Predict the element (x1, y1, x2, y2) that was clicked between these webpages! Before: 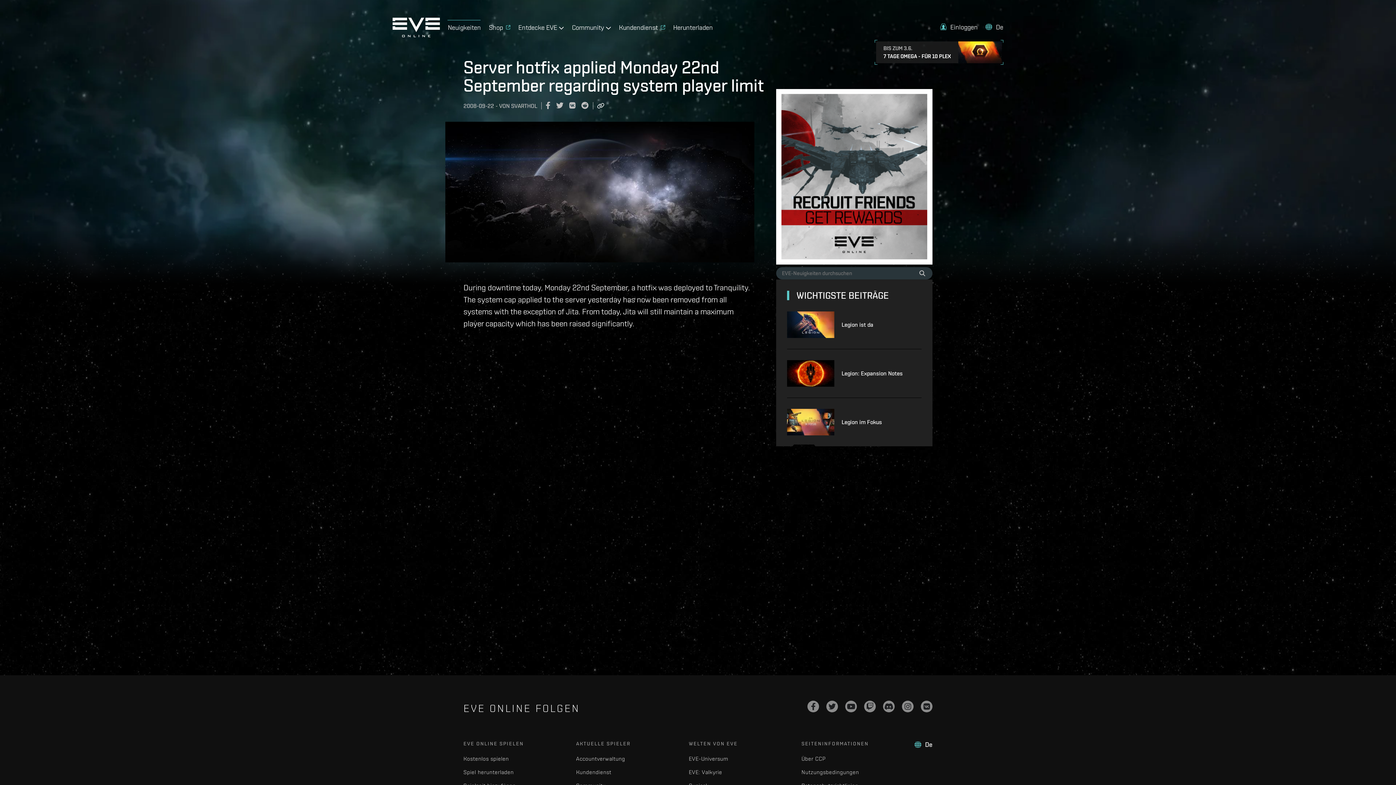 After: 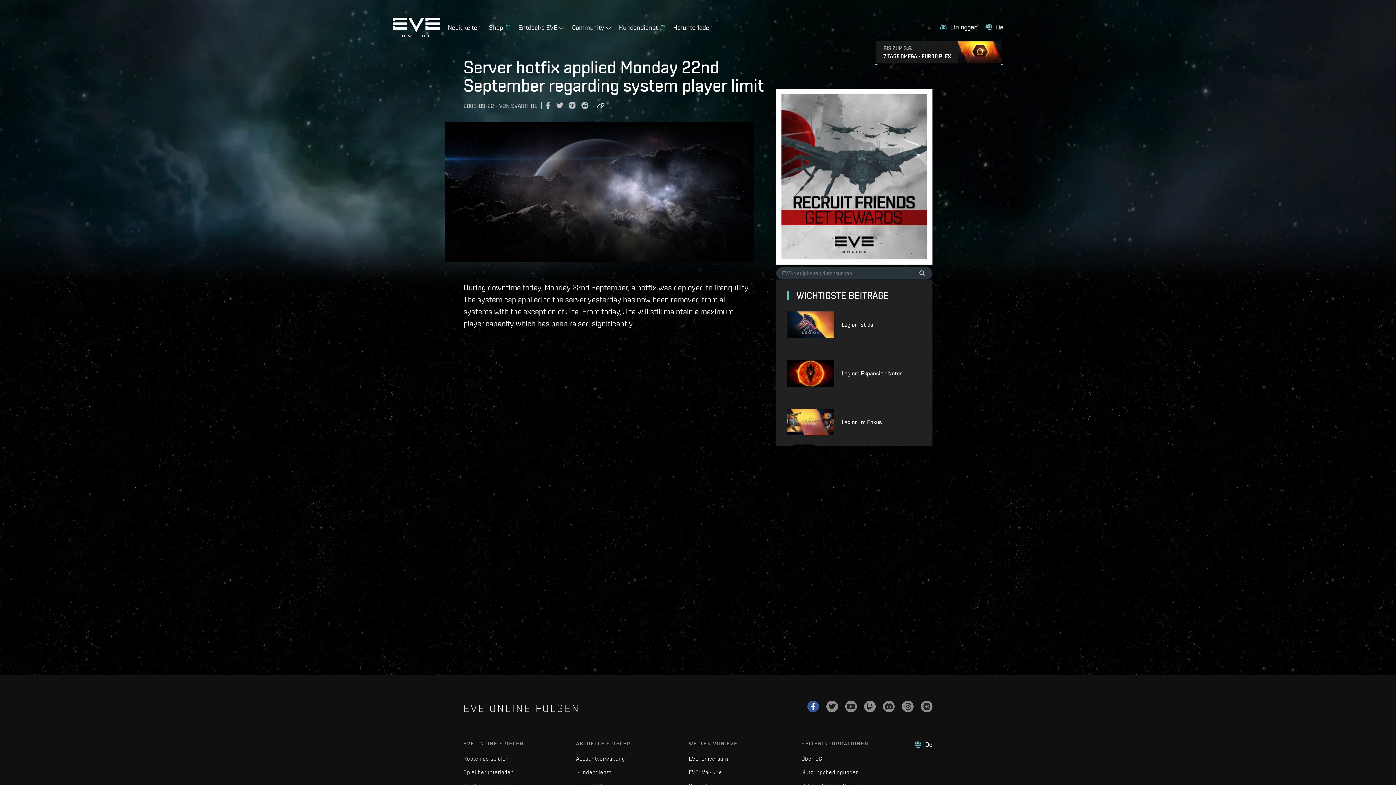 Action: bbox: (807, 648, 819, 660) label: Facebook